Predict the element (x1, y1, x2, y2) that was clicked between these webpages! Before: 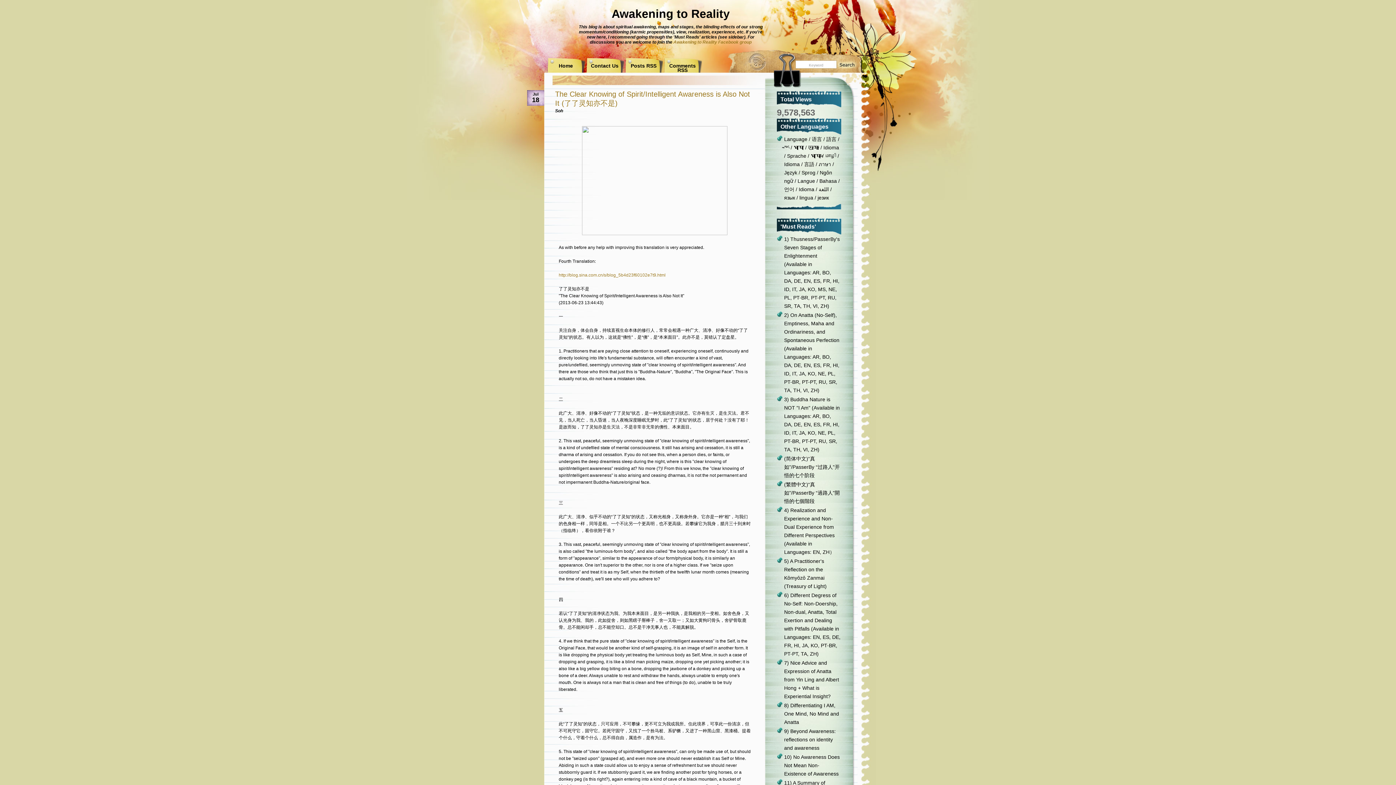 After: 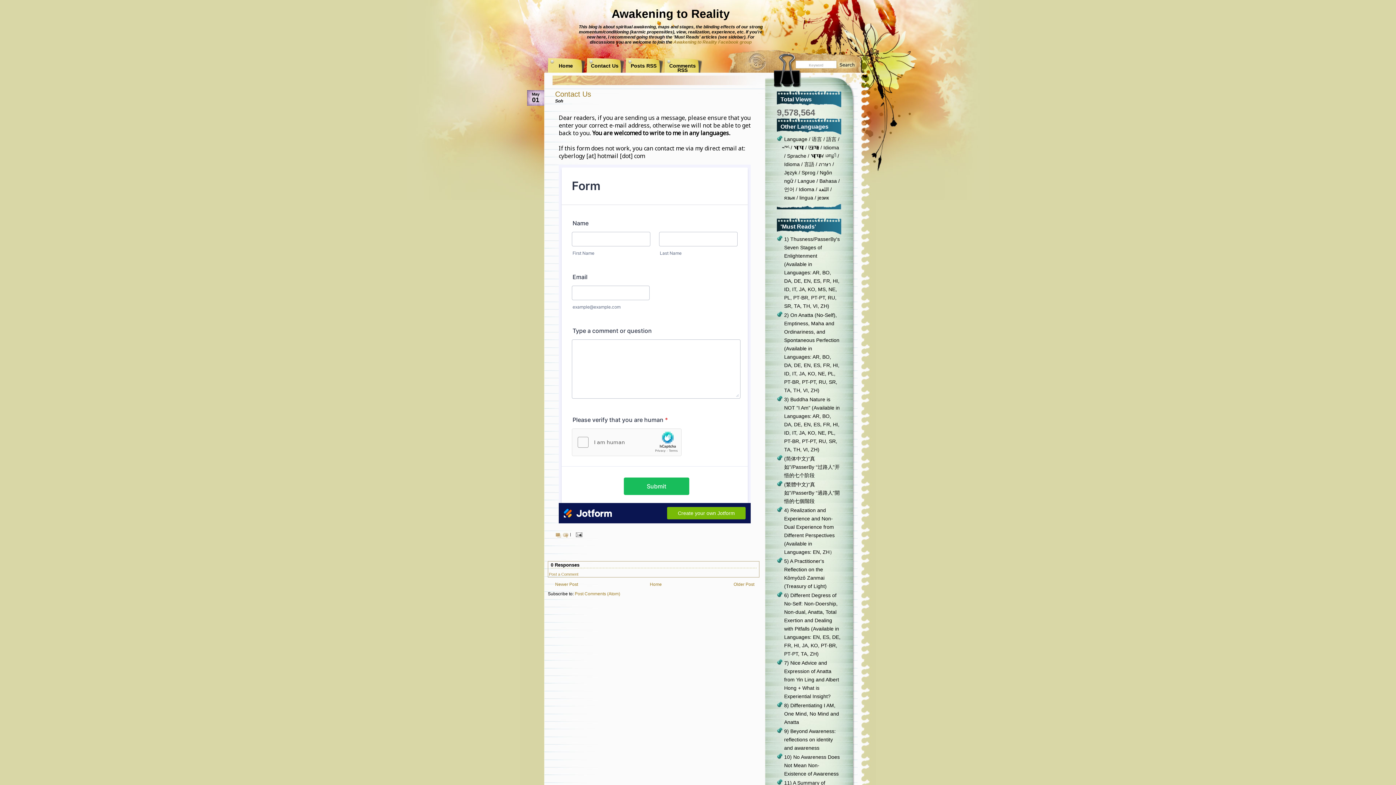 Action: bbox: (586, 58, 624, 72) label: Contact Us